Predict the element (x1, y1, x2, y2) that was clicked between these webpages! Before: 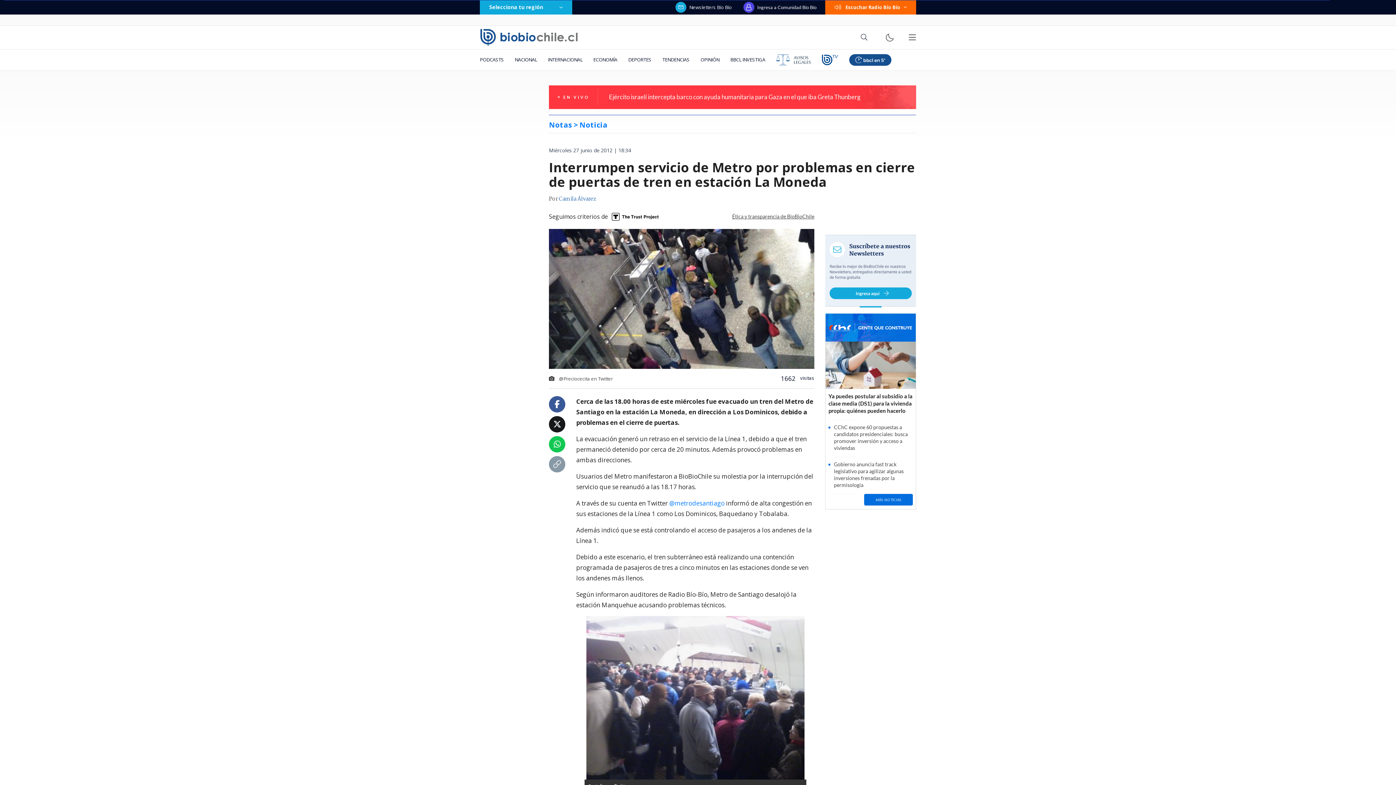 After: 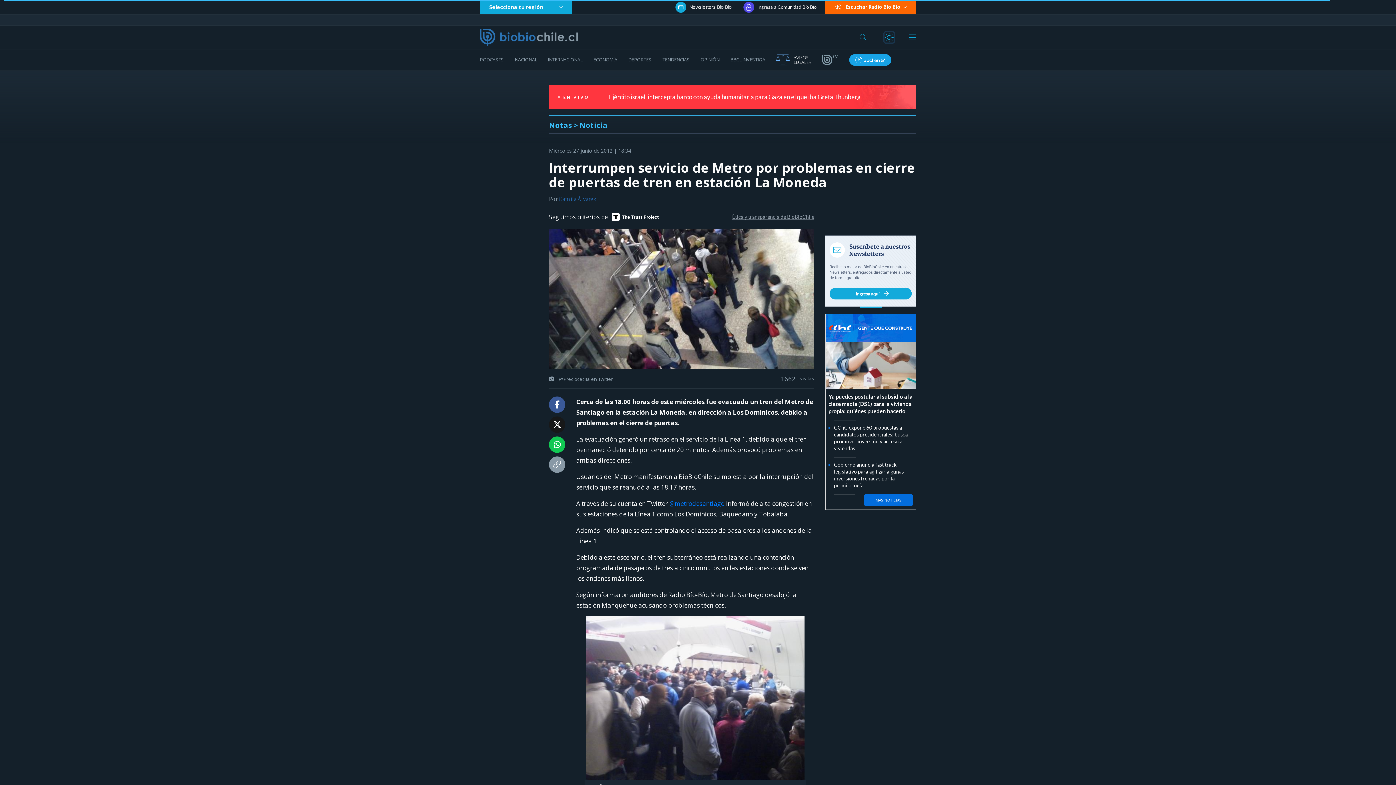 Action: bbox: (885, 32, 894, 42)